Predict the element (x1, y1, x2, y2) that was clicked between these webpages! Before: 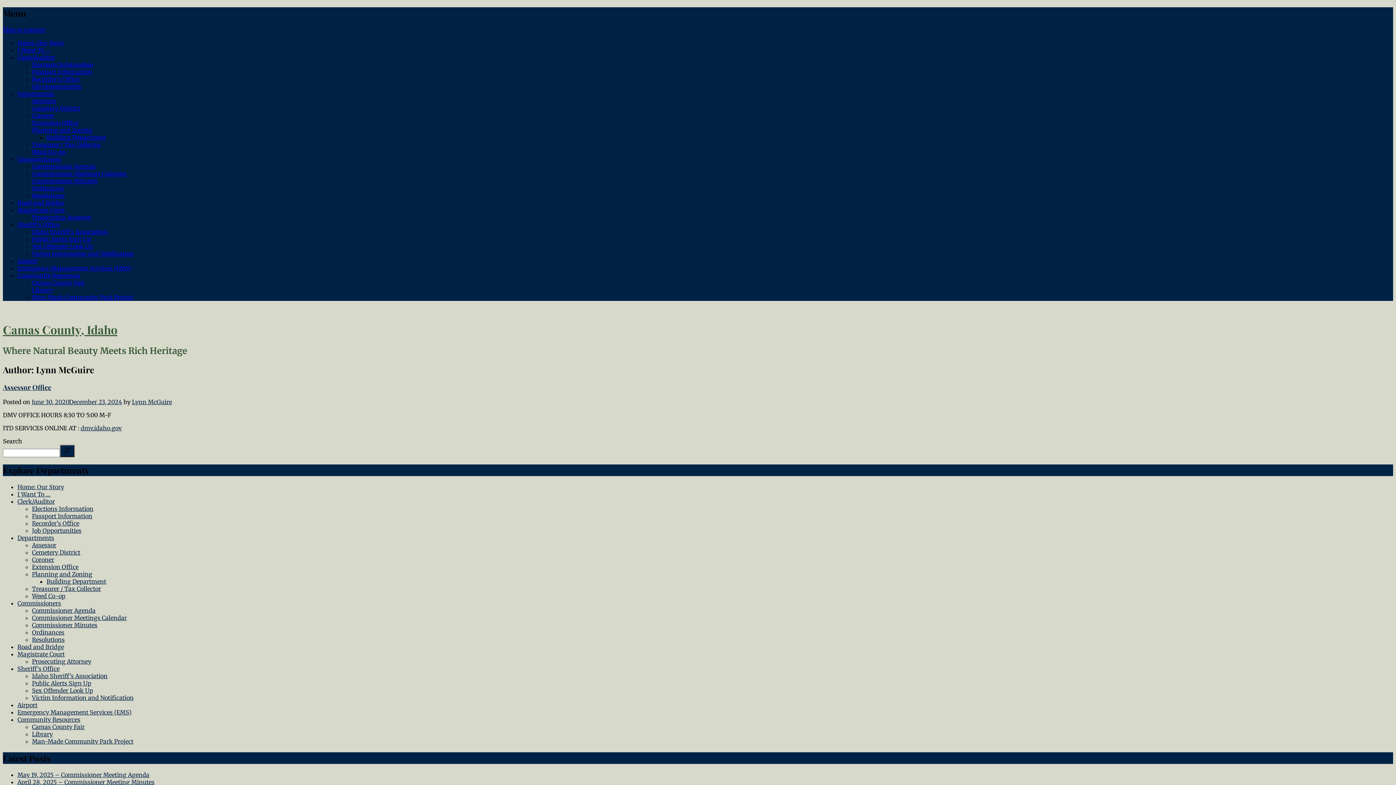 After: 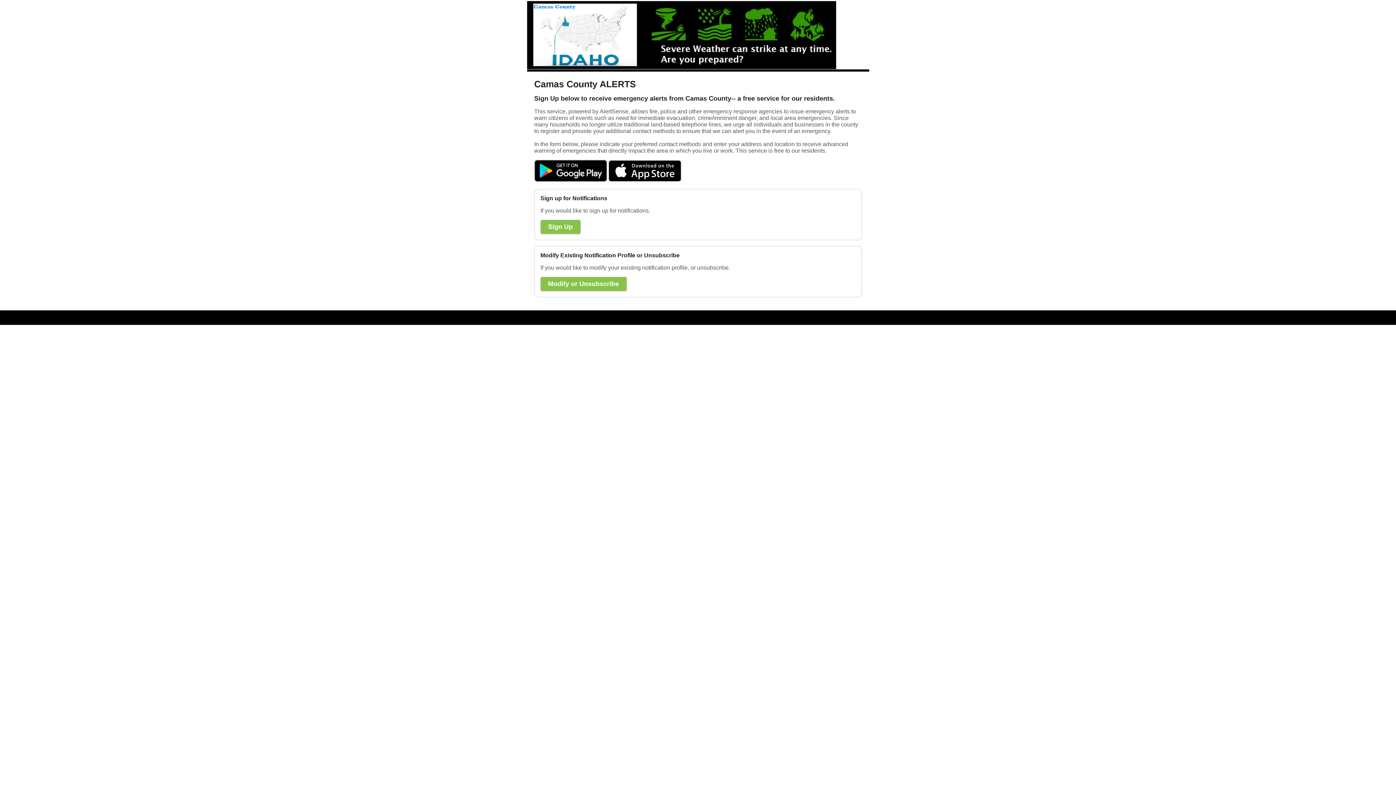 Action: label: Public Alerts Sign Up bbox: (32, 680, 91, 687)